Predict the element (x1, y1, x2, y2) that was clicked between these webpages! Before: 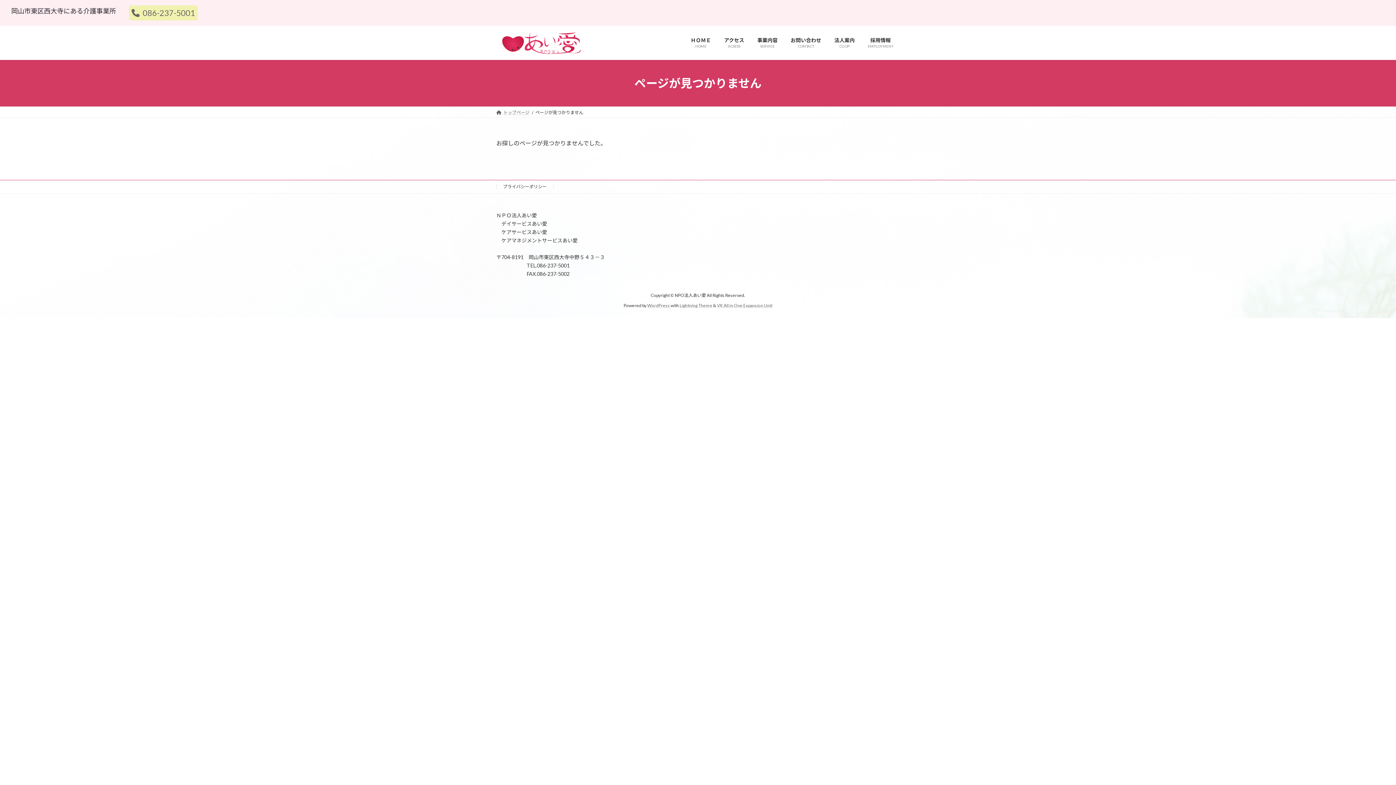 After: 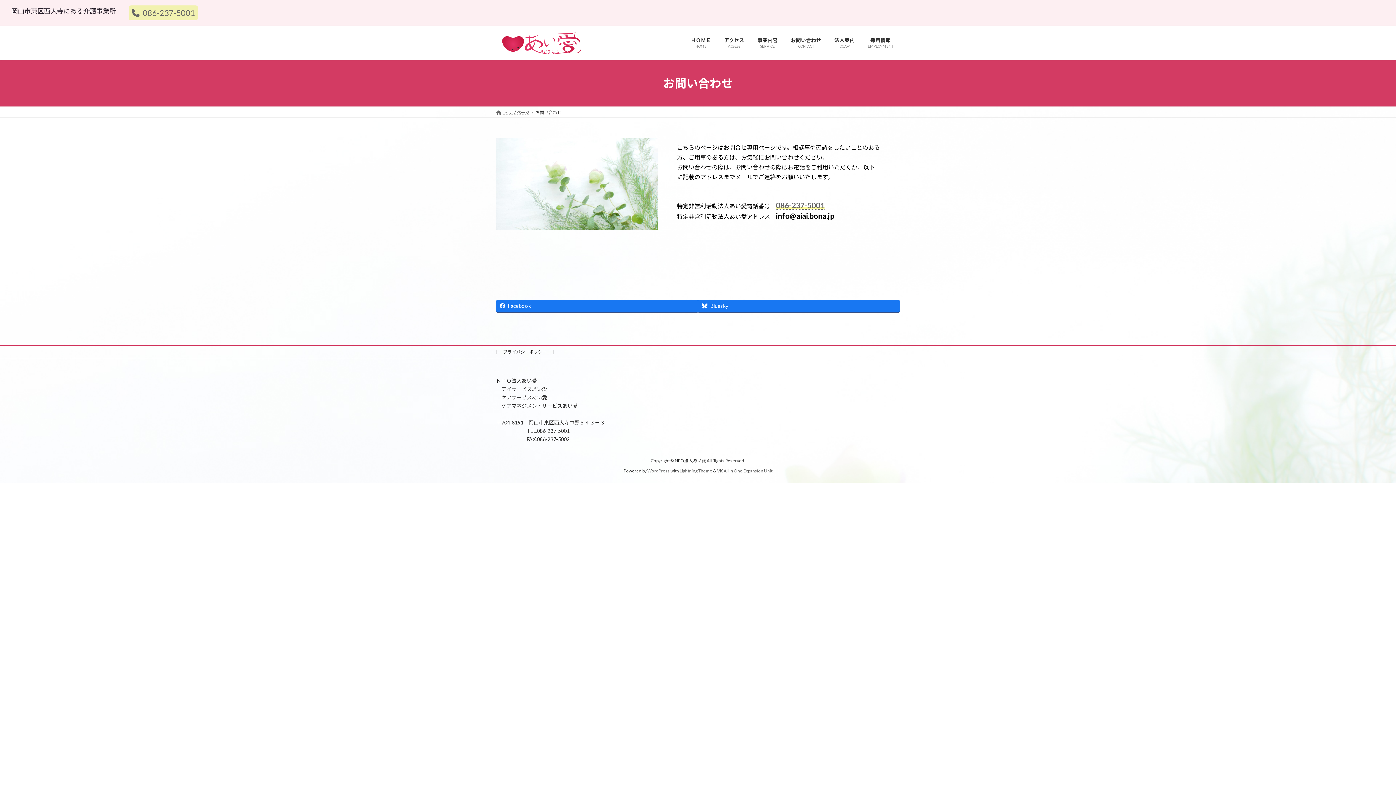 Action: label: お問い合わせ
CONTACT bbox: (784, 31, 828, 53)